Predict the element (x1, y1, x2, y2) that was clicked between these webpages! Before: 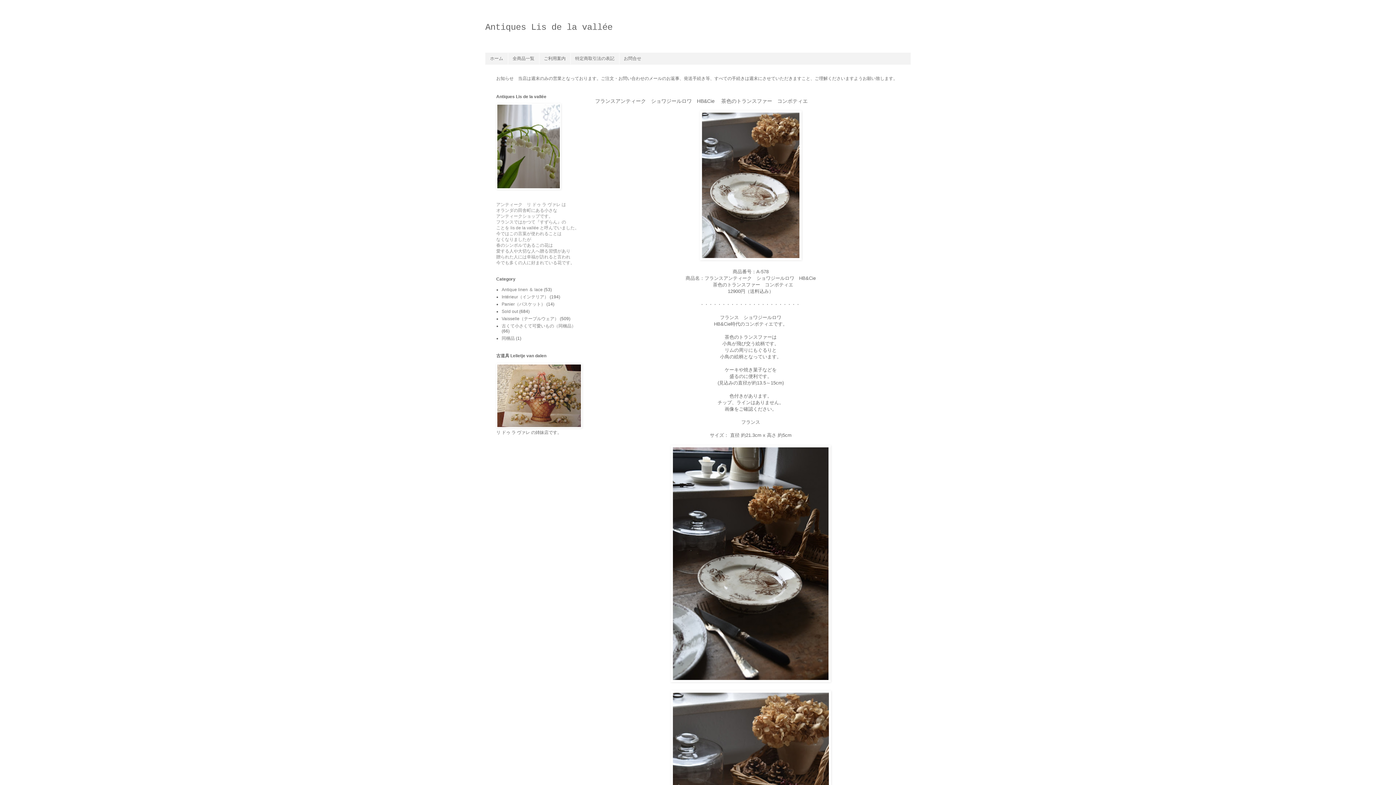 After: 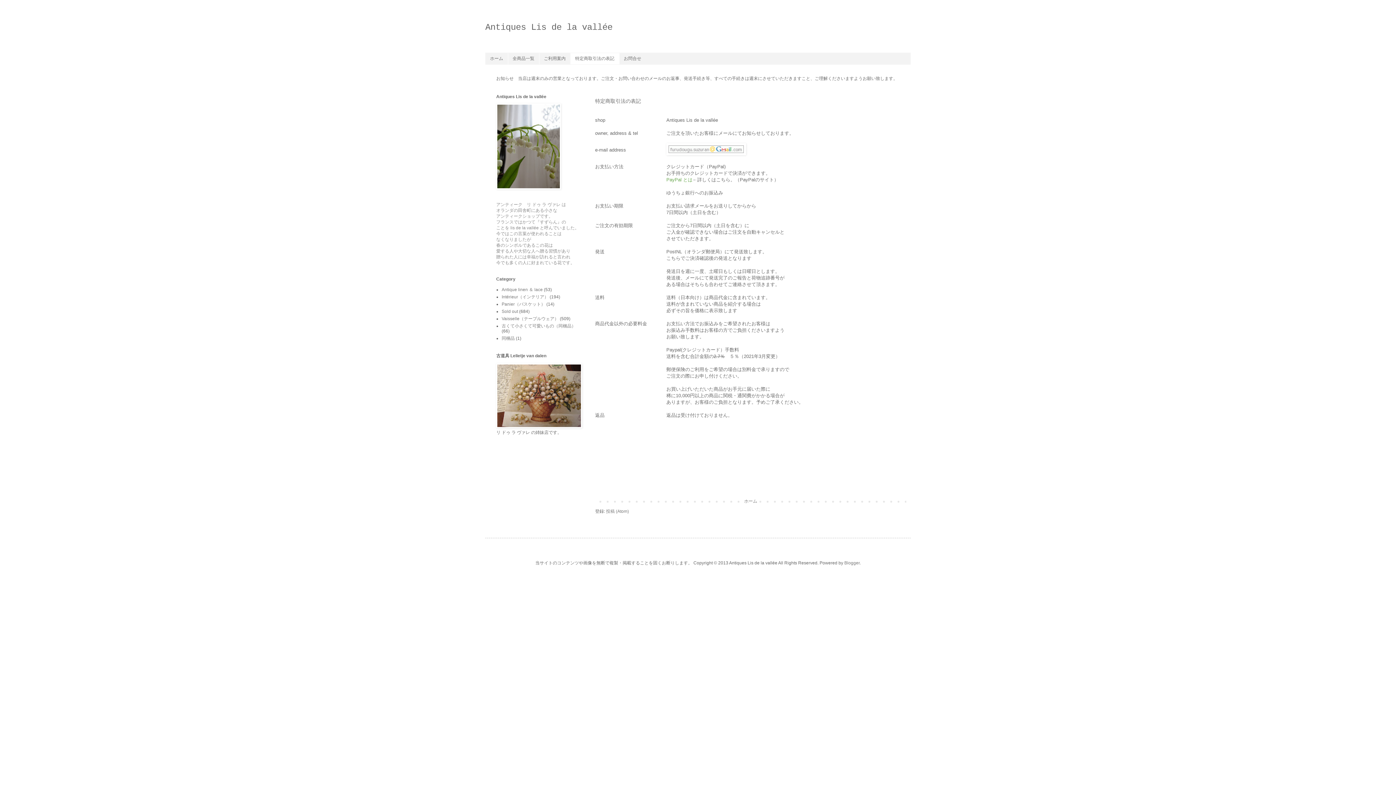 Action: bbox: (570, 53, 619, 64) label: 特定商取引法の表記